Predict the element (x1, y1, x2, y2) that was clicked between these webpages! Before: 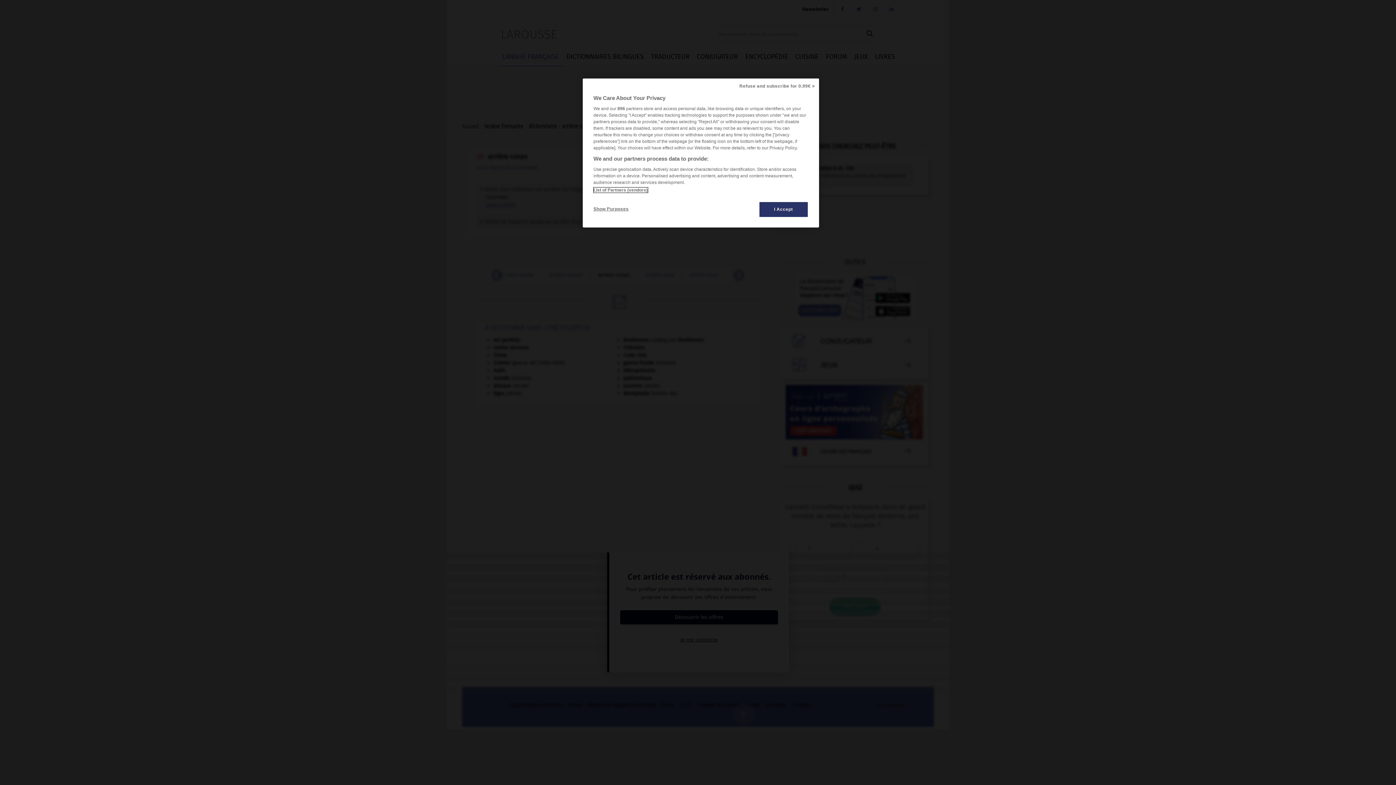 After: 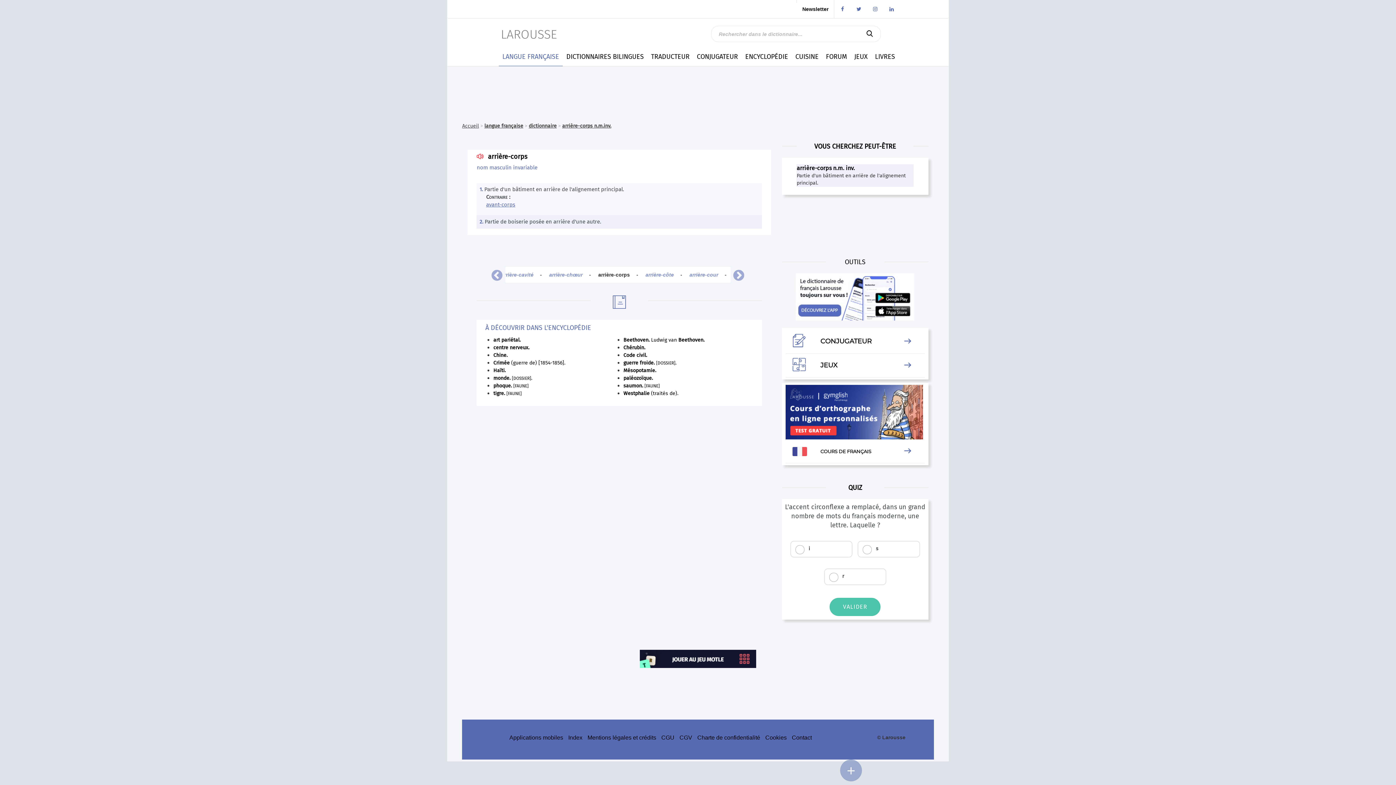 Action: bbox: (759, 201, 808, 217) label: I Accept